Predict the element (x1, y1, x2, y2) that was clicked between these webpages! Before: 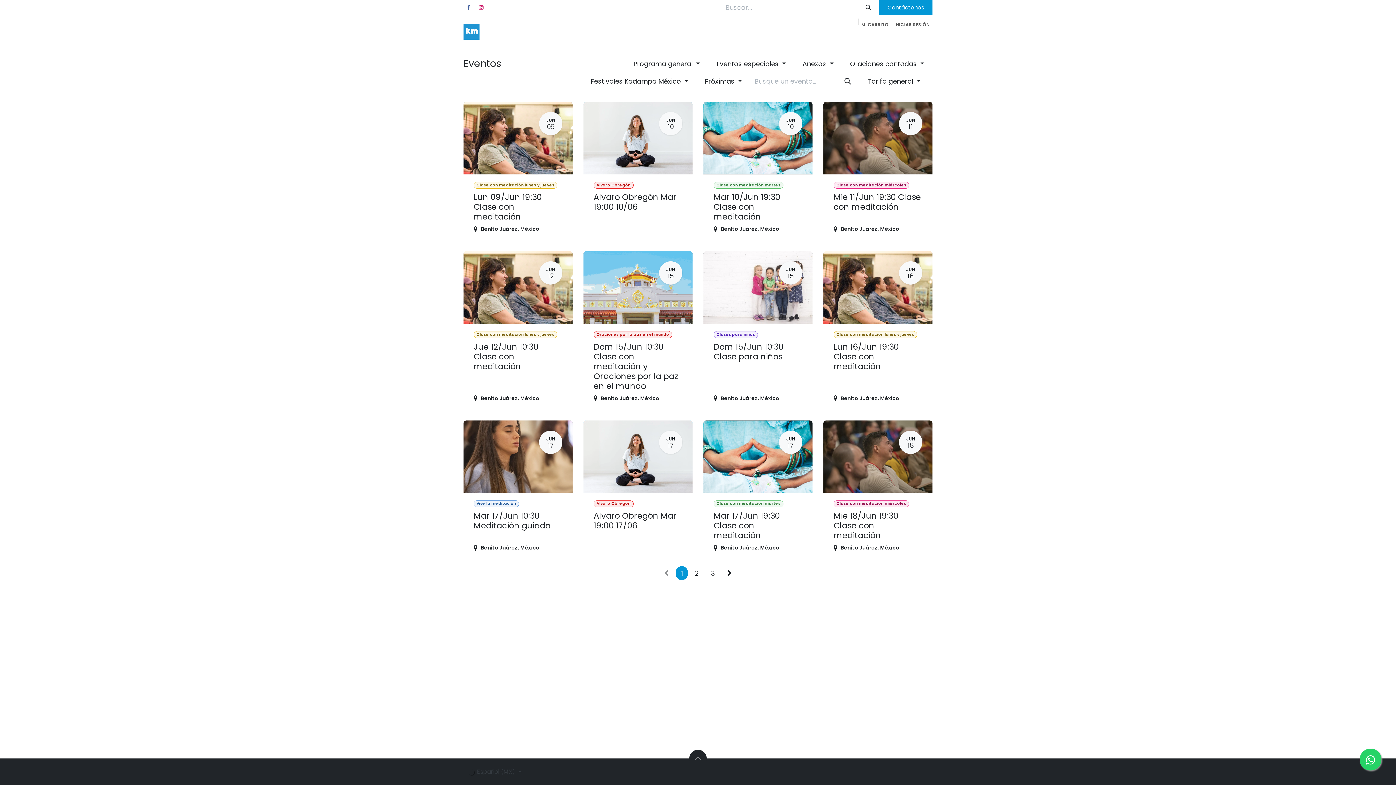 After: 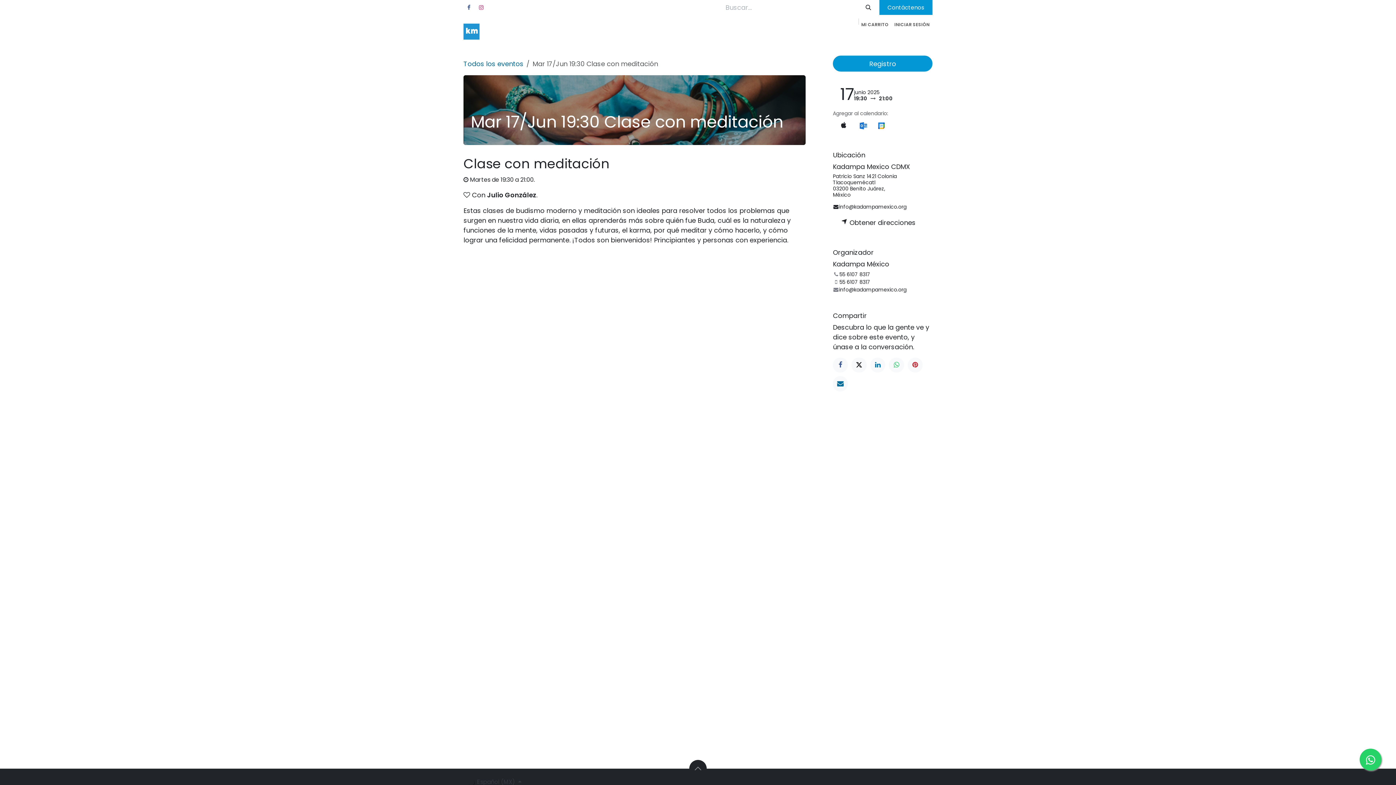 Action: bbox: (703, 420, 812, 559) label: JUN
17
Clase con meditación martes
Mar 17/Jun 19:30 Clase con meditación
Benito Juárez, México